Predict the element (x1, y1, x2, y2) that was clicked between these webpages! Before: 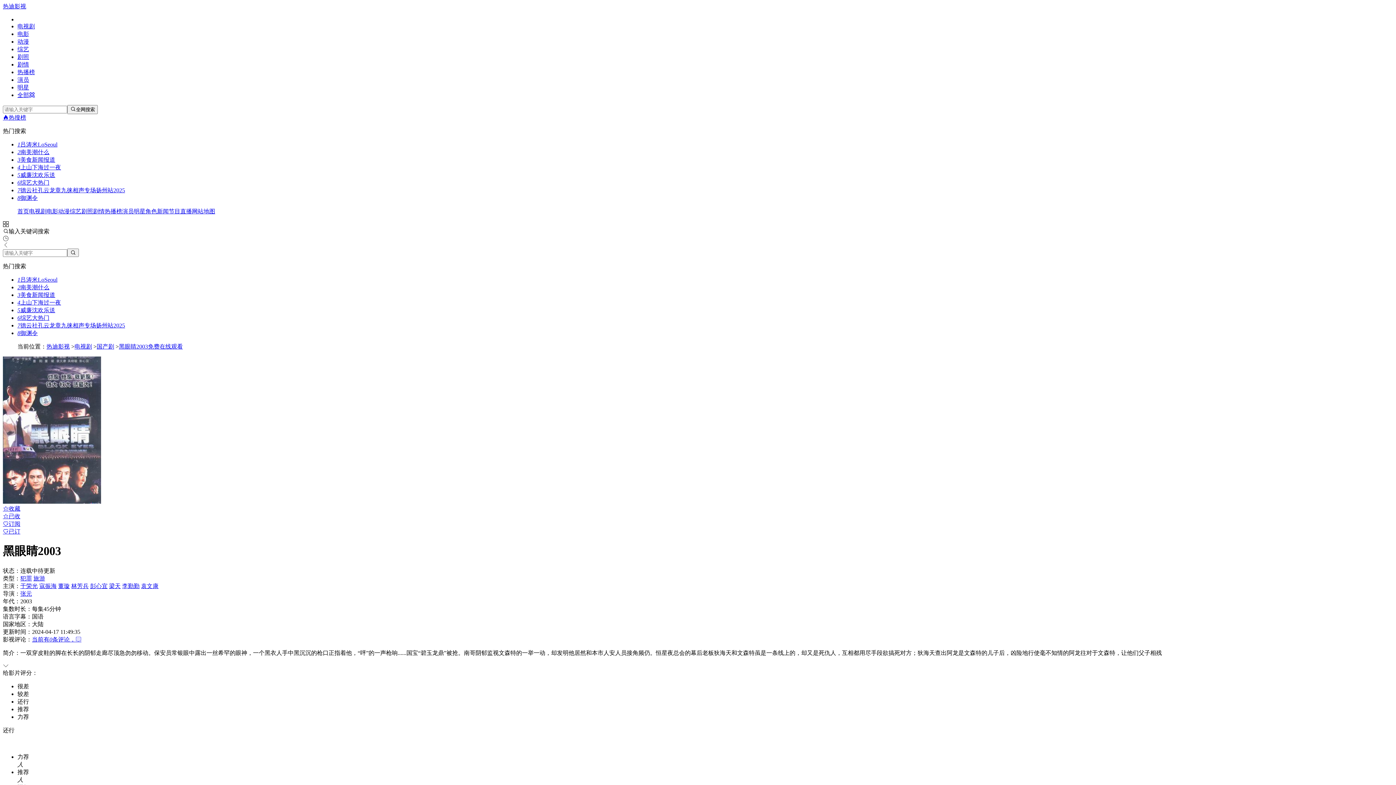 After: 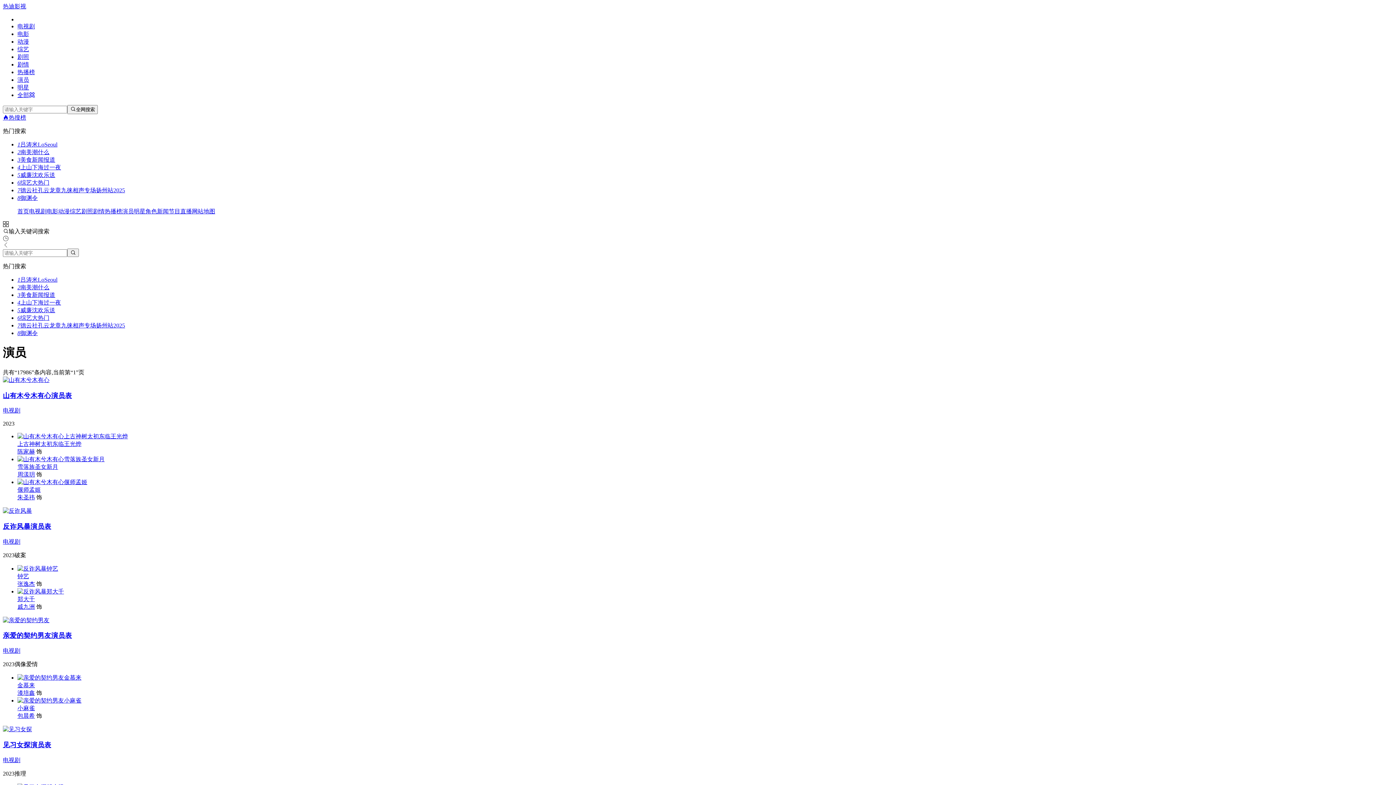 Action: bbox: (122, 208, 133, 214) label: 演员